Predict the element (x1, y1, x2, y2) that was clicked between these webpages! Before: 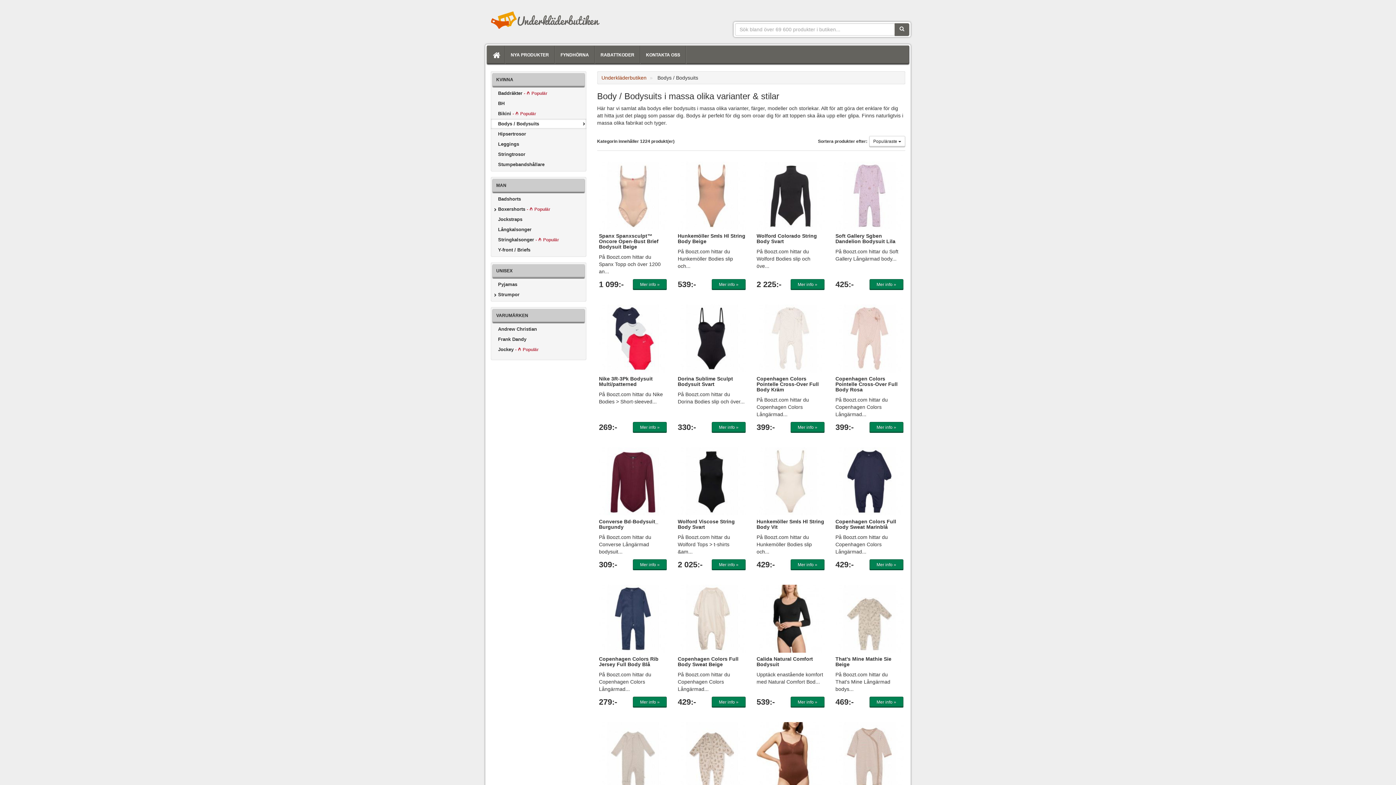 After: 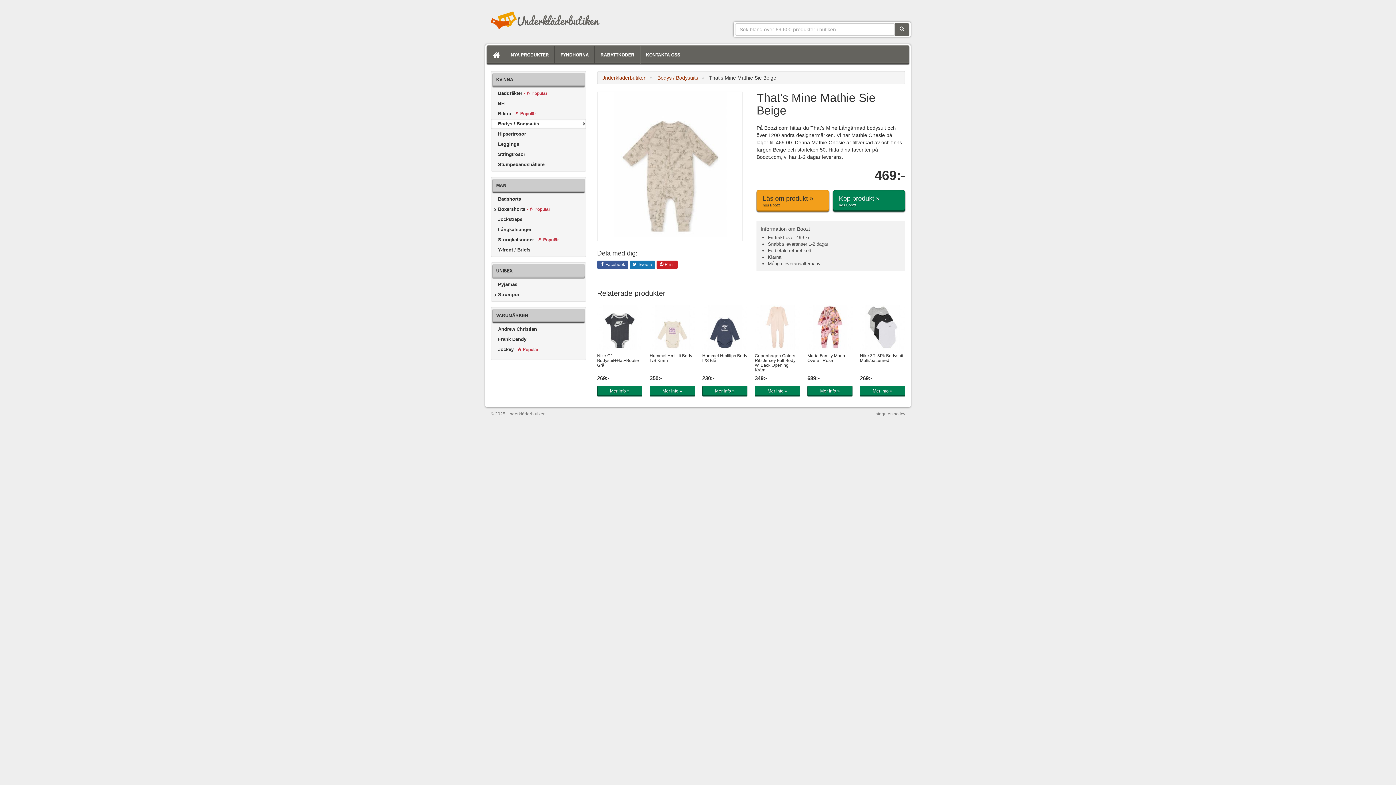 Action: bbox: (835, 584, 903, 652)